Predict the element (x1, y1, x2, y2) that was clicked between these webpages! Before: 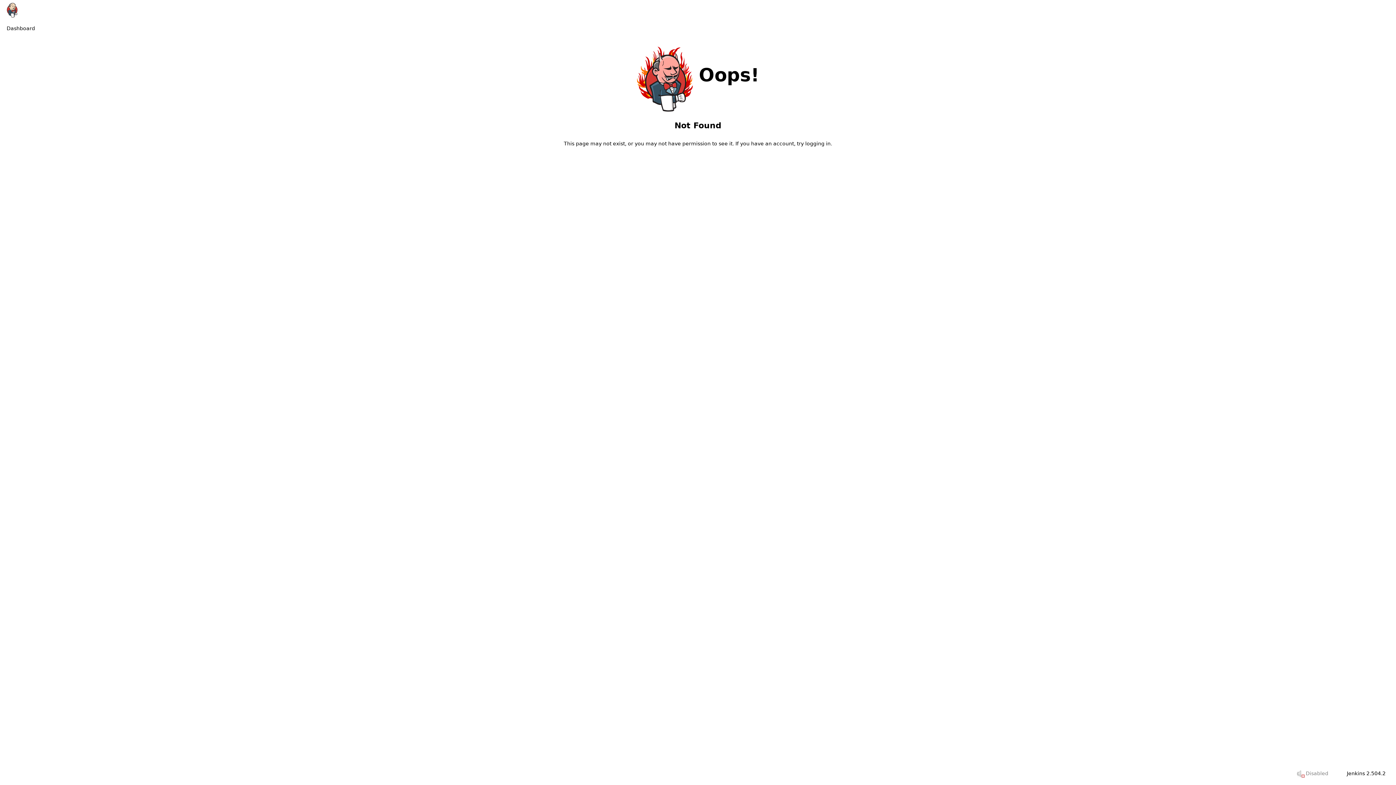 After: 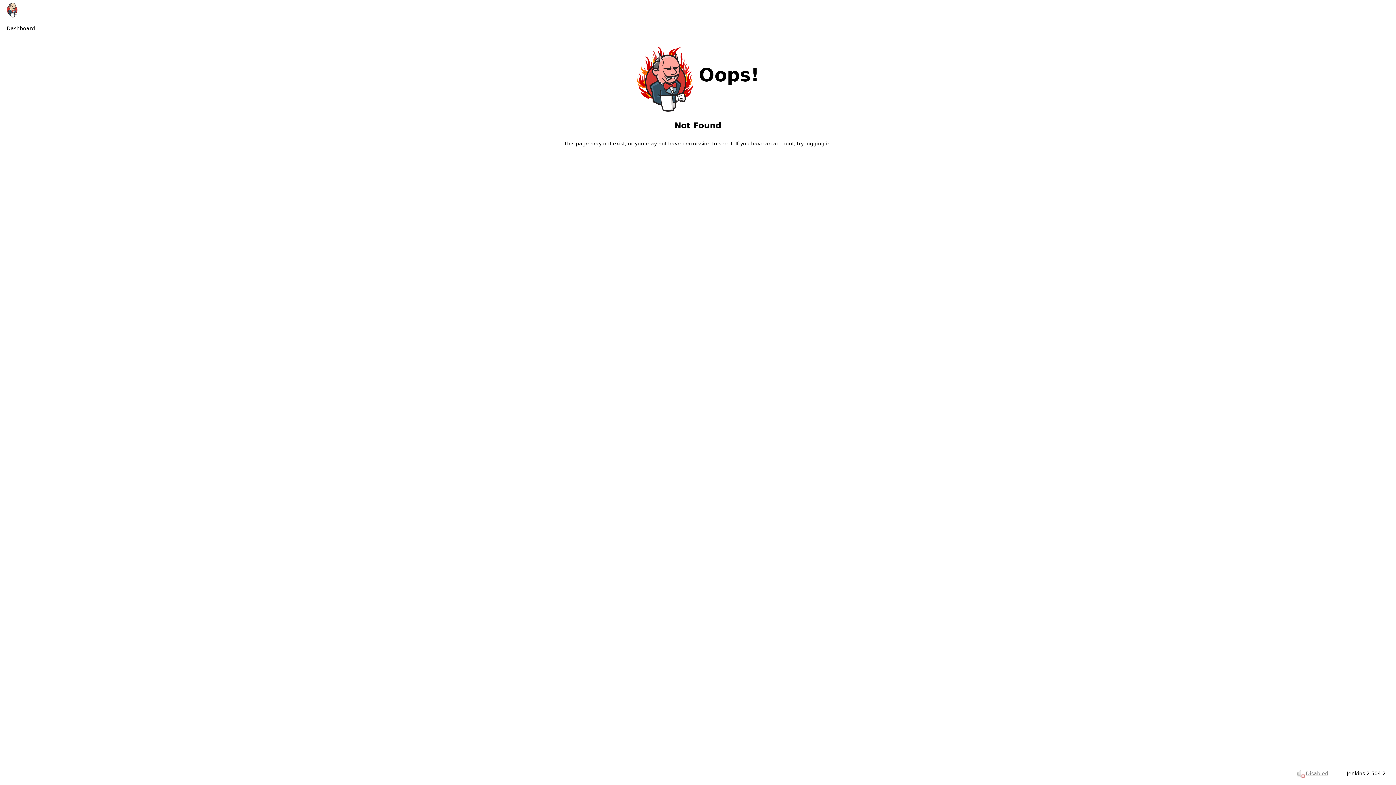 Action: label: Disabled bbox: (1297, 769, 1328, 778)